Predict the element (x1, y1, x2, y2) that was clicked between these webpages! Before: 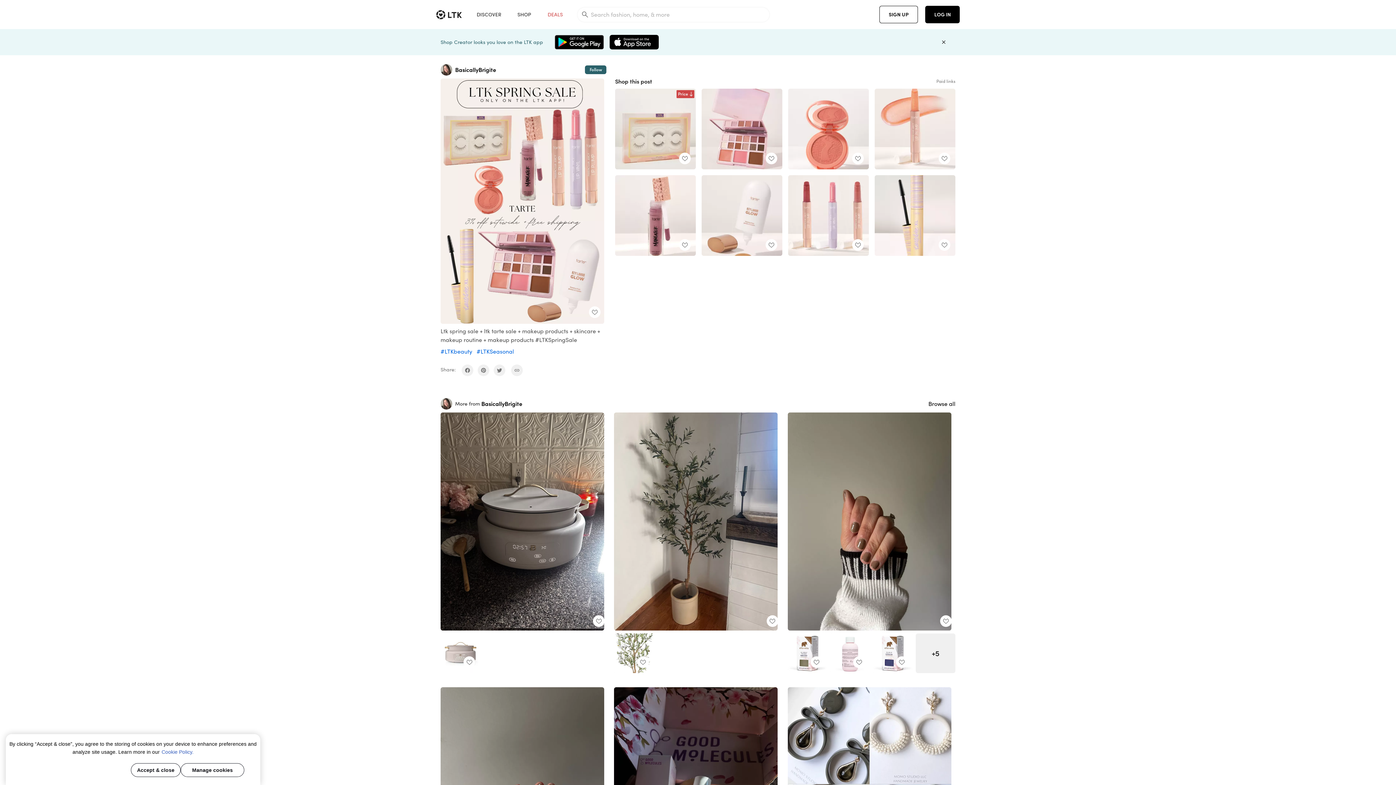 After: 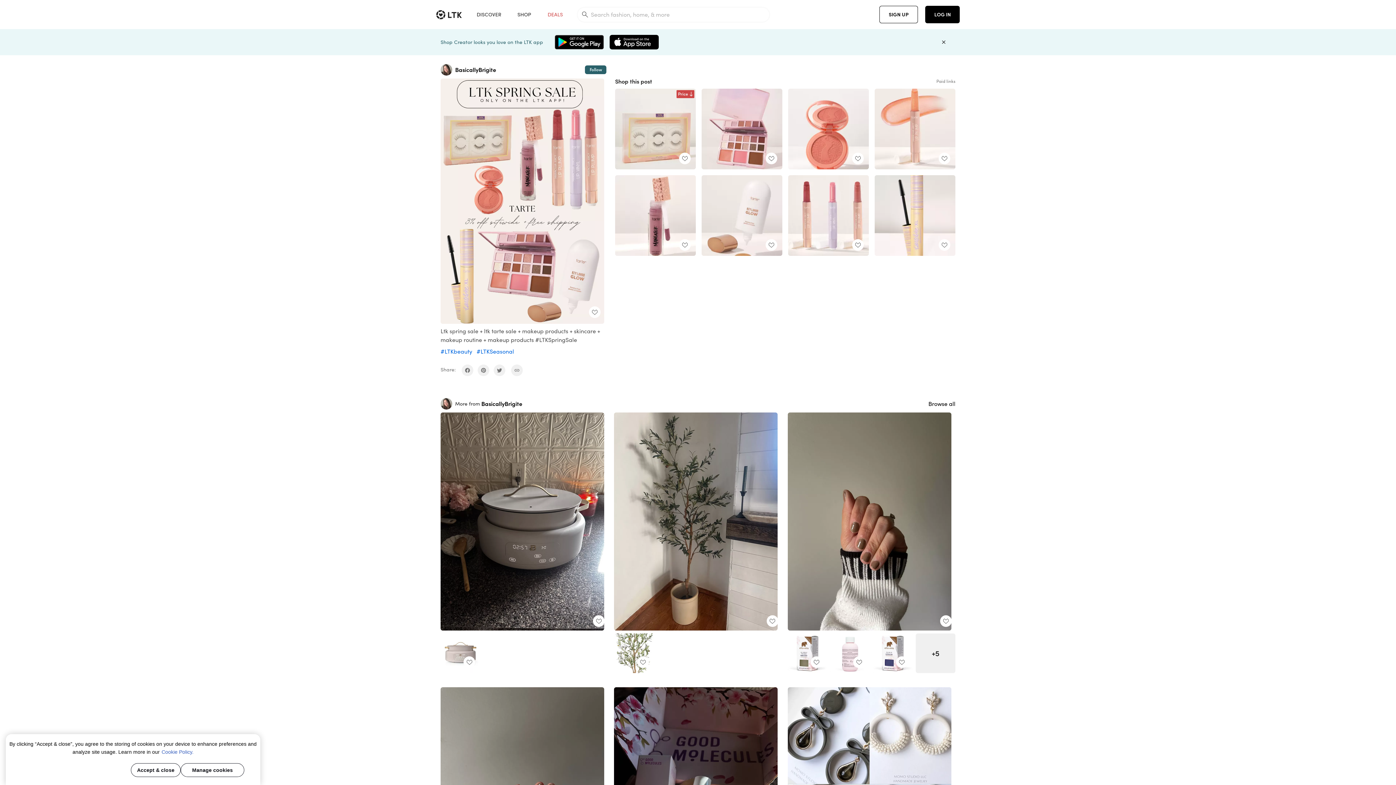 Action: bbox: (701, 88, 782, 169)